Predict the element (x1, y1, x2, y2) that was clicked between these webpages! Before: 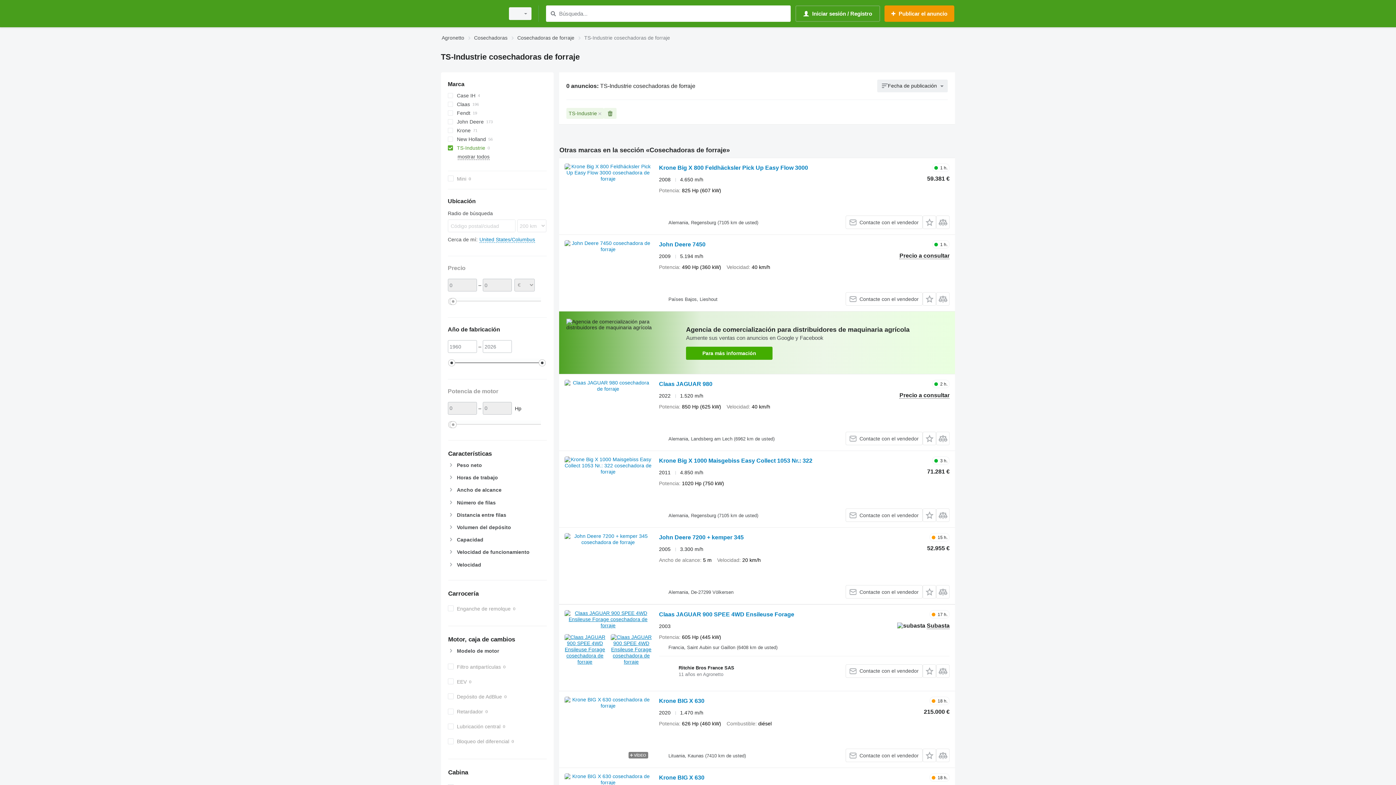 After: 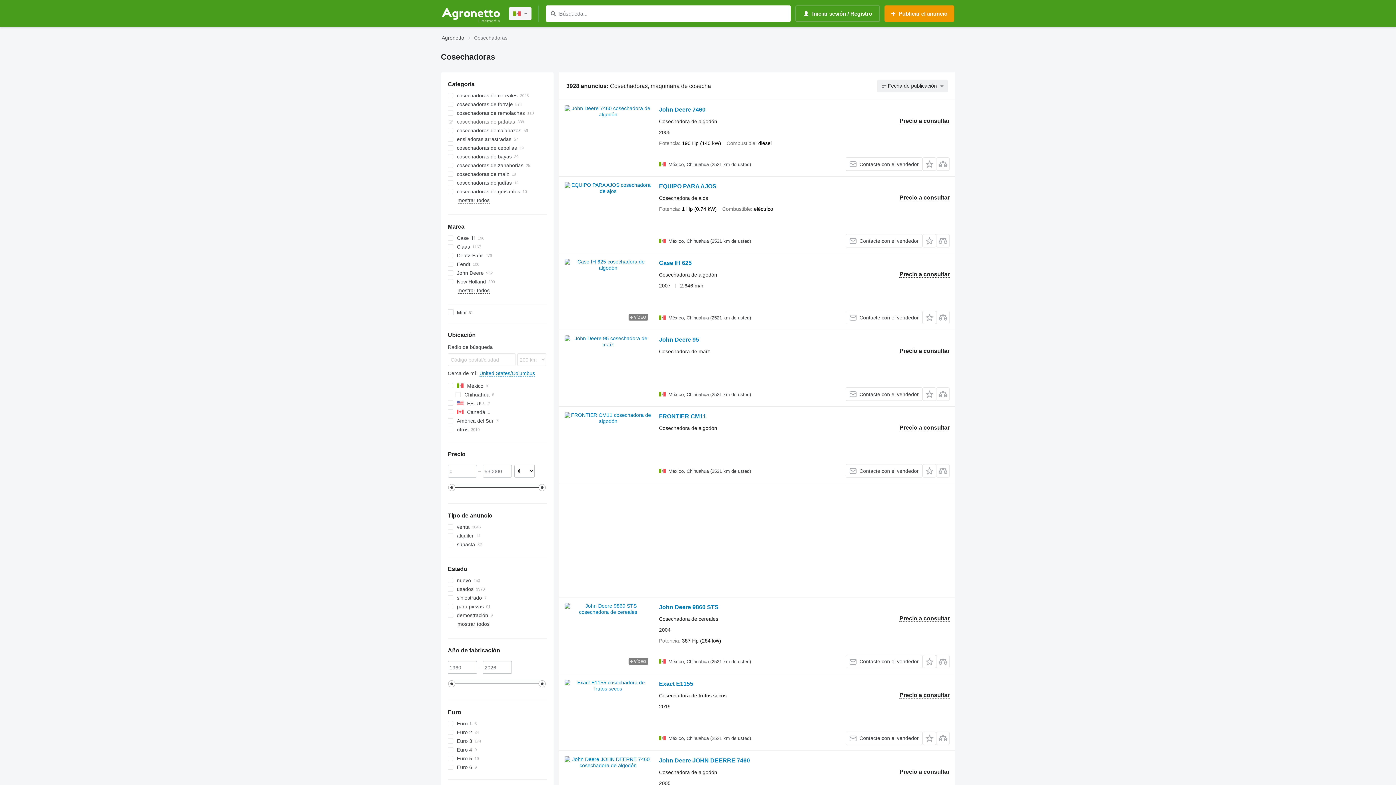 Action: label: Cosechadoras bbox: (474, 33, 507, 42)